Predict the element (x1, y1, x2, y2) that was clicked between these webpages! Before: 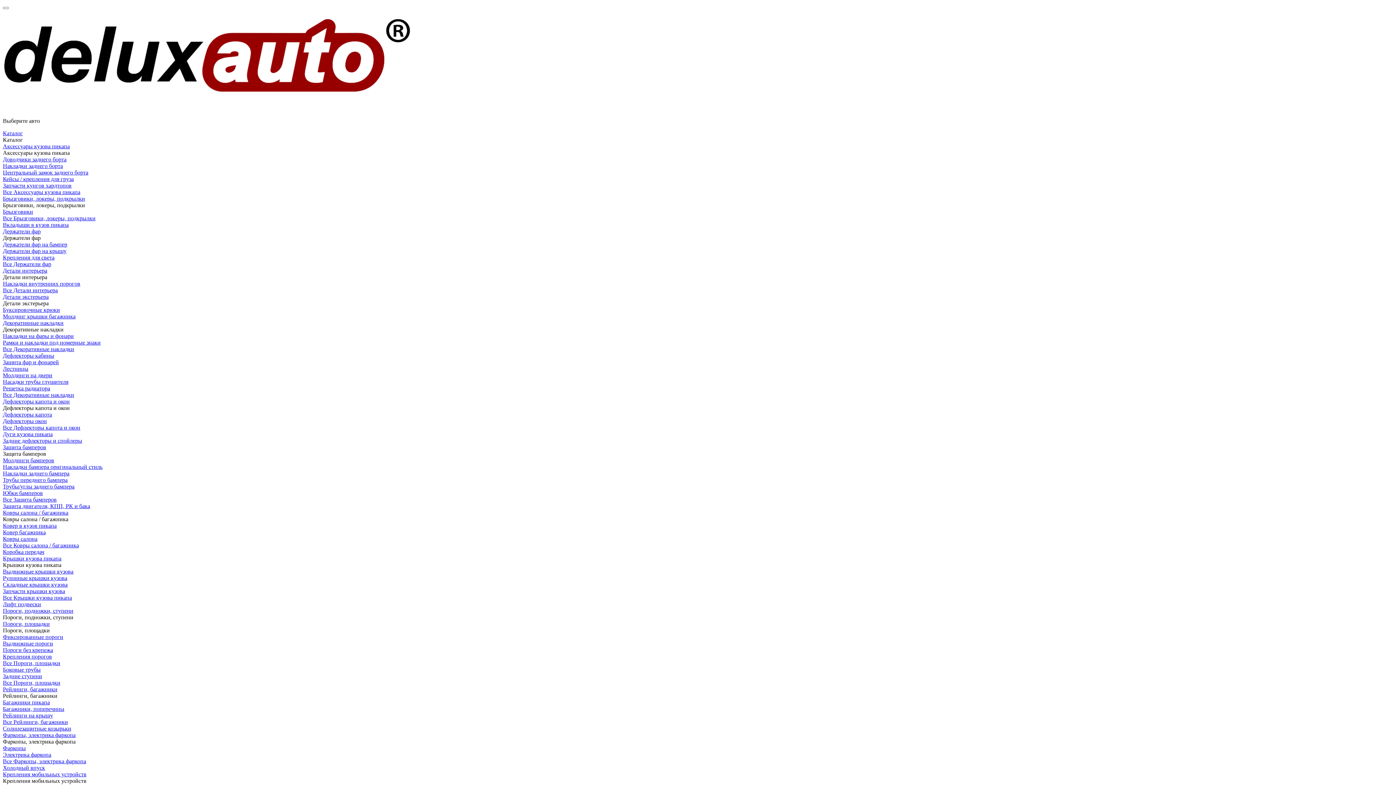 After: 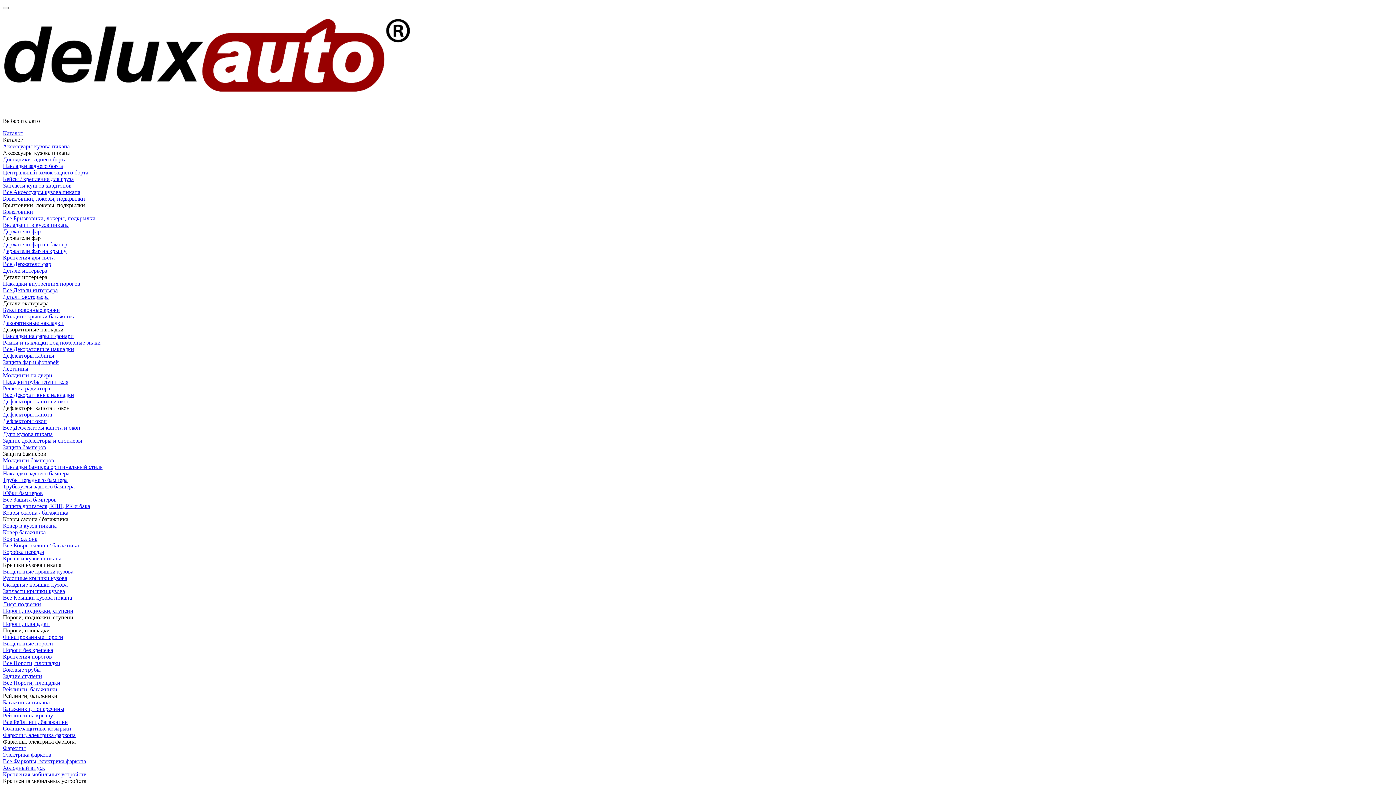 Action: bbox: (2, 176, 73, 182) label: Кейсы / крепления для груза